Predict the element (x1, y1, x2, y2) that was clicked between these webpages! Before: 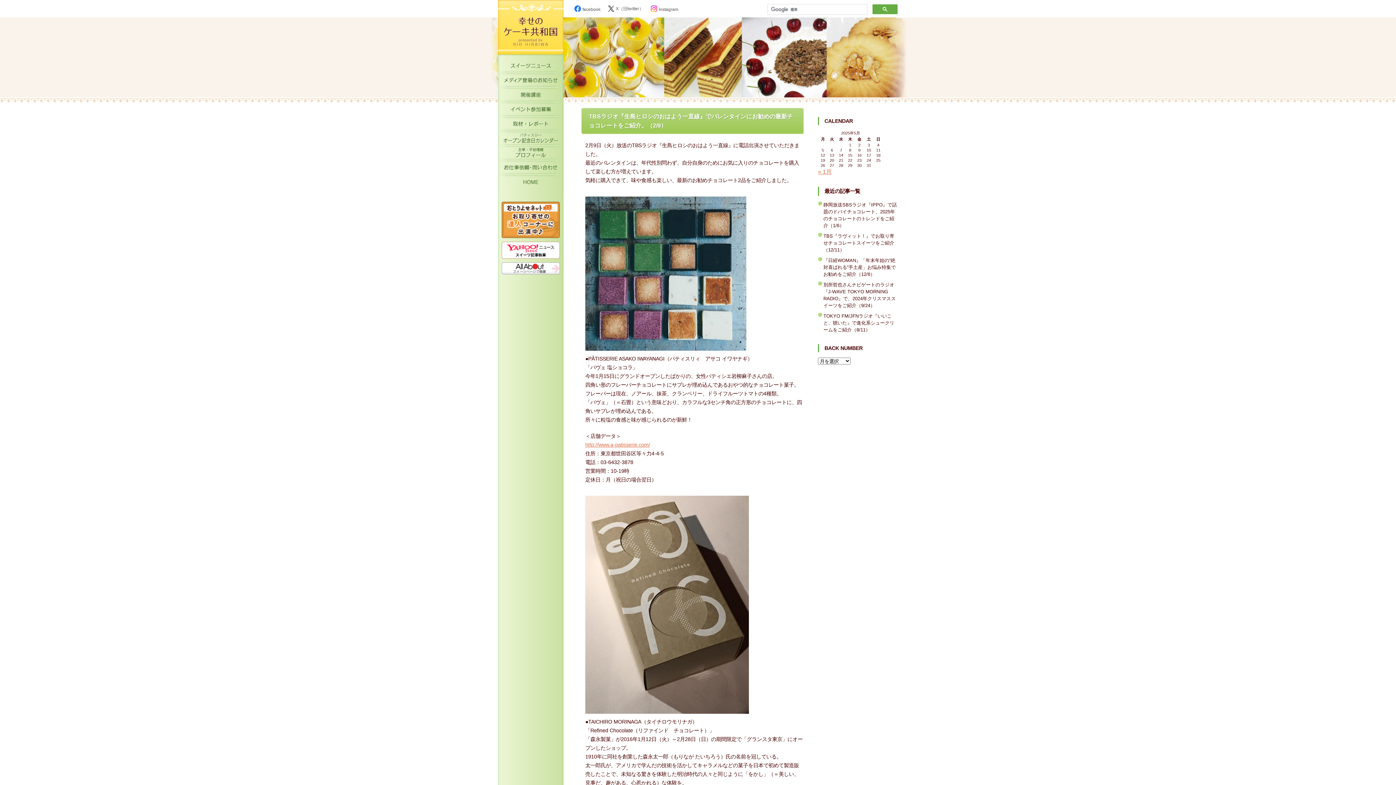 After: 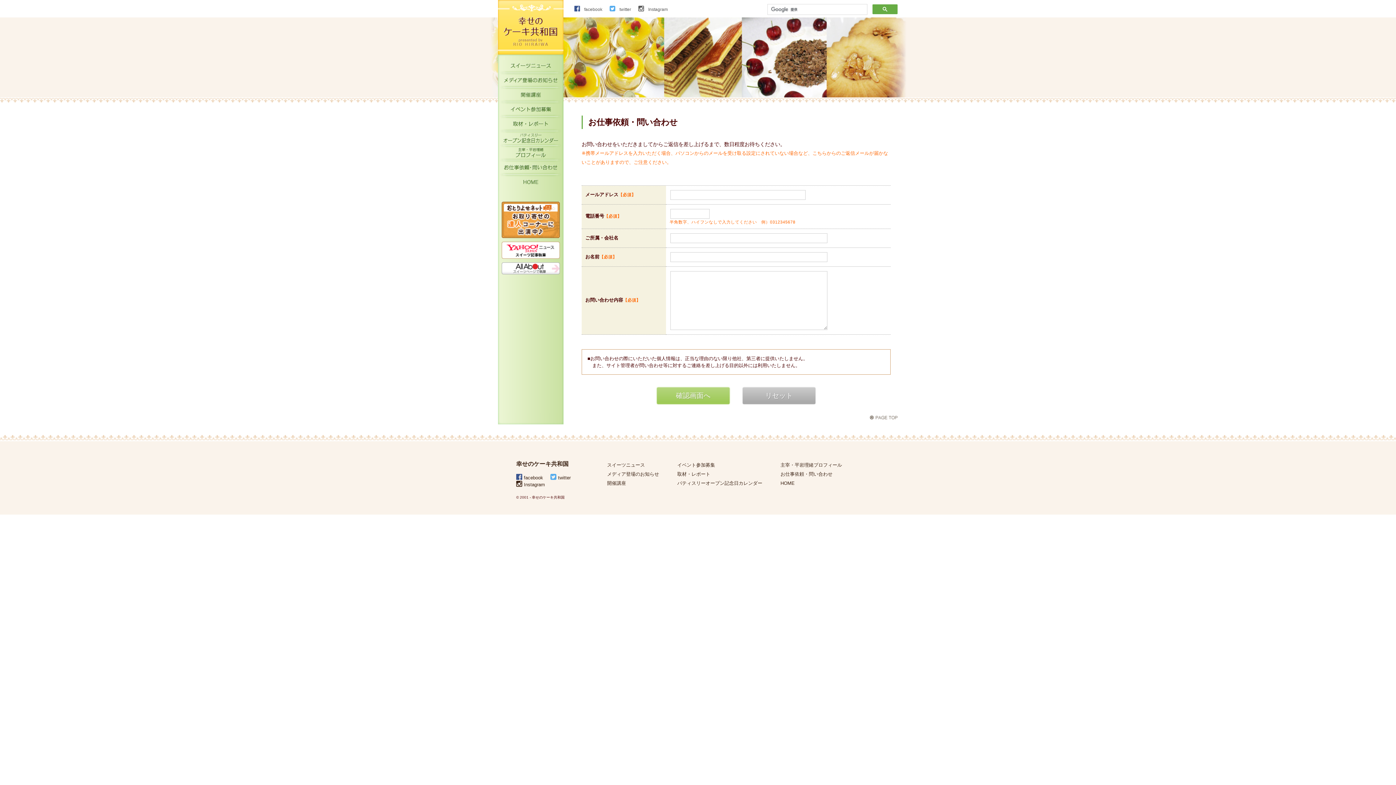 Action: label: お仕事依頼・お問い合わせ bbox: (498, 161, 563, 176)